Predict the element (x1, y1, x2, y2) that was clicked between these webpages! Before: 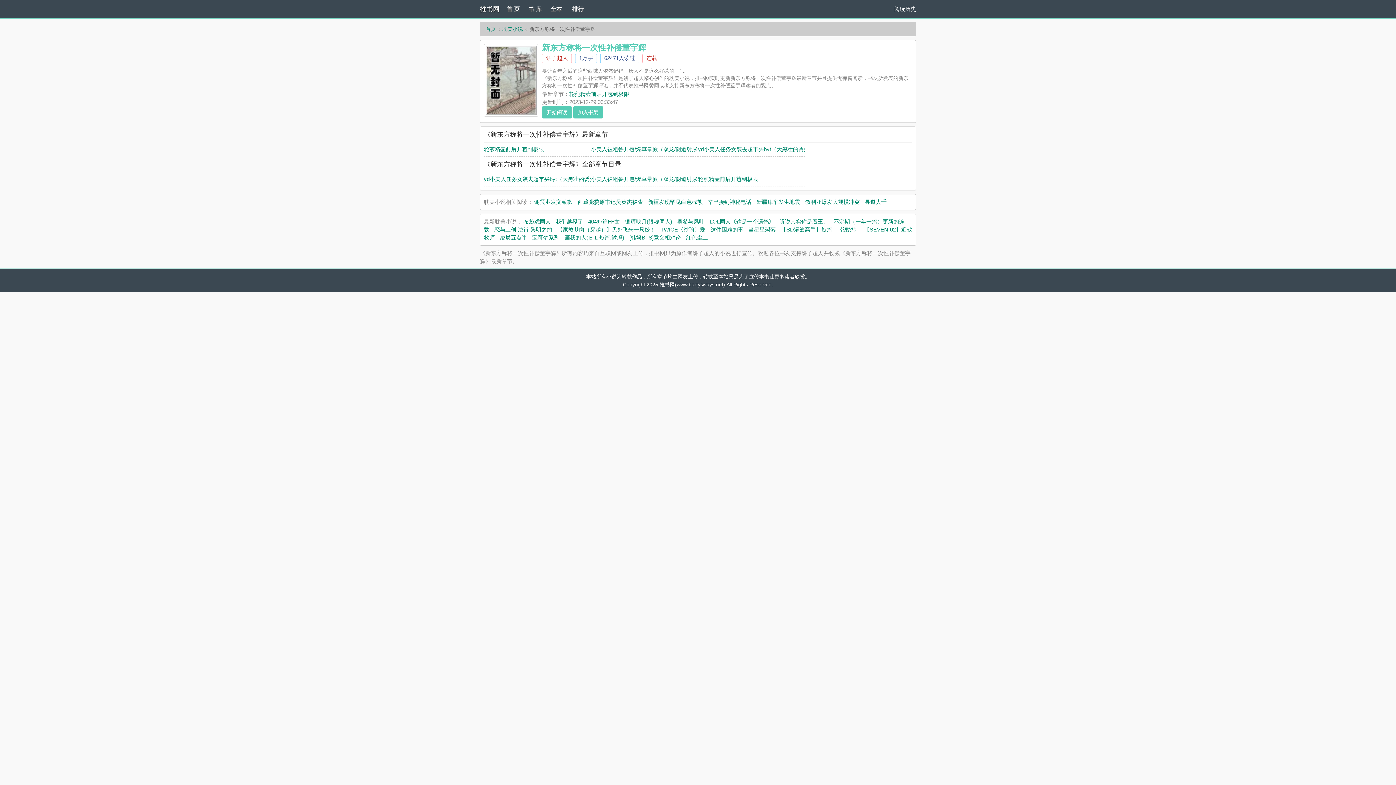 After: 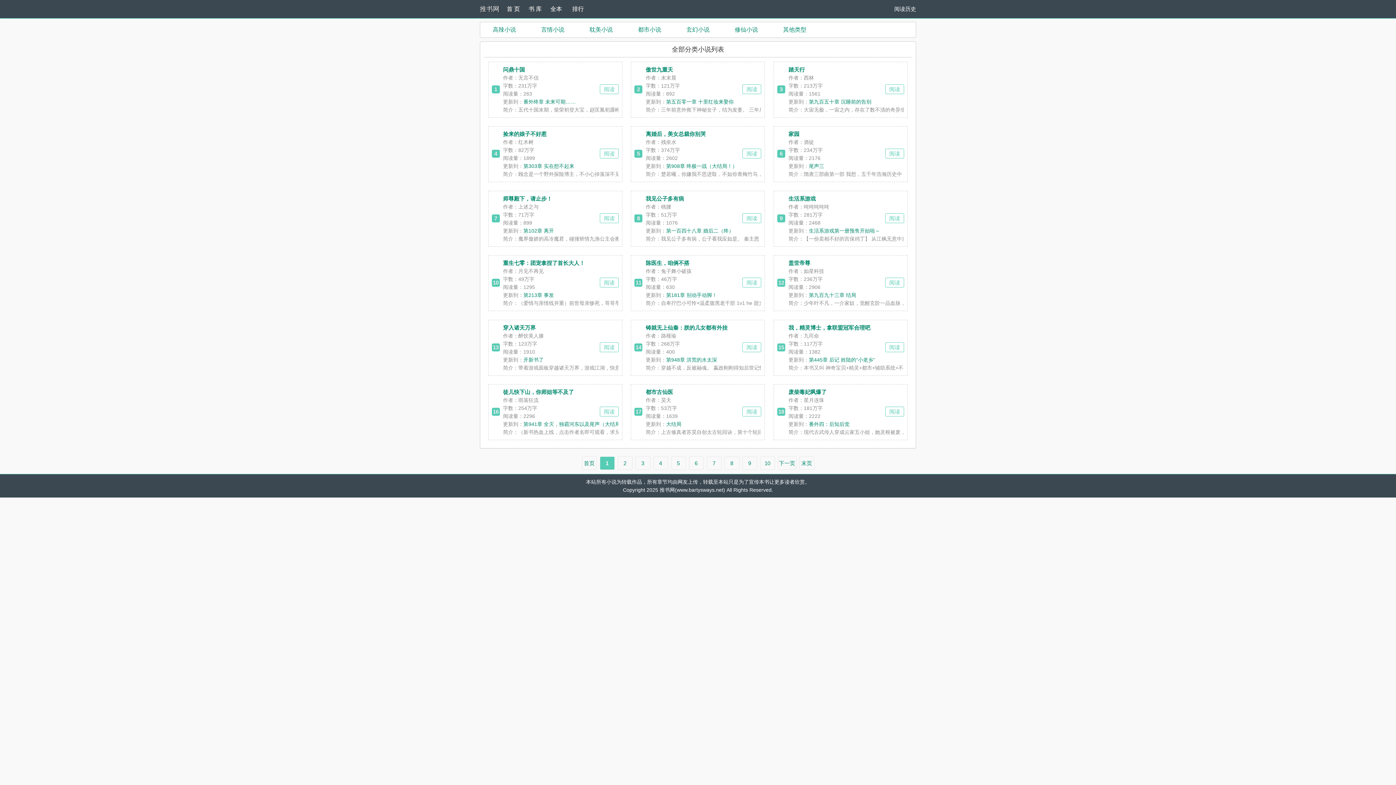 Action: bbox: (550, 0, 572, 18) label: 全本